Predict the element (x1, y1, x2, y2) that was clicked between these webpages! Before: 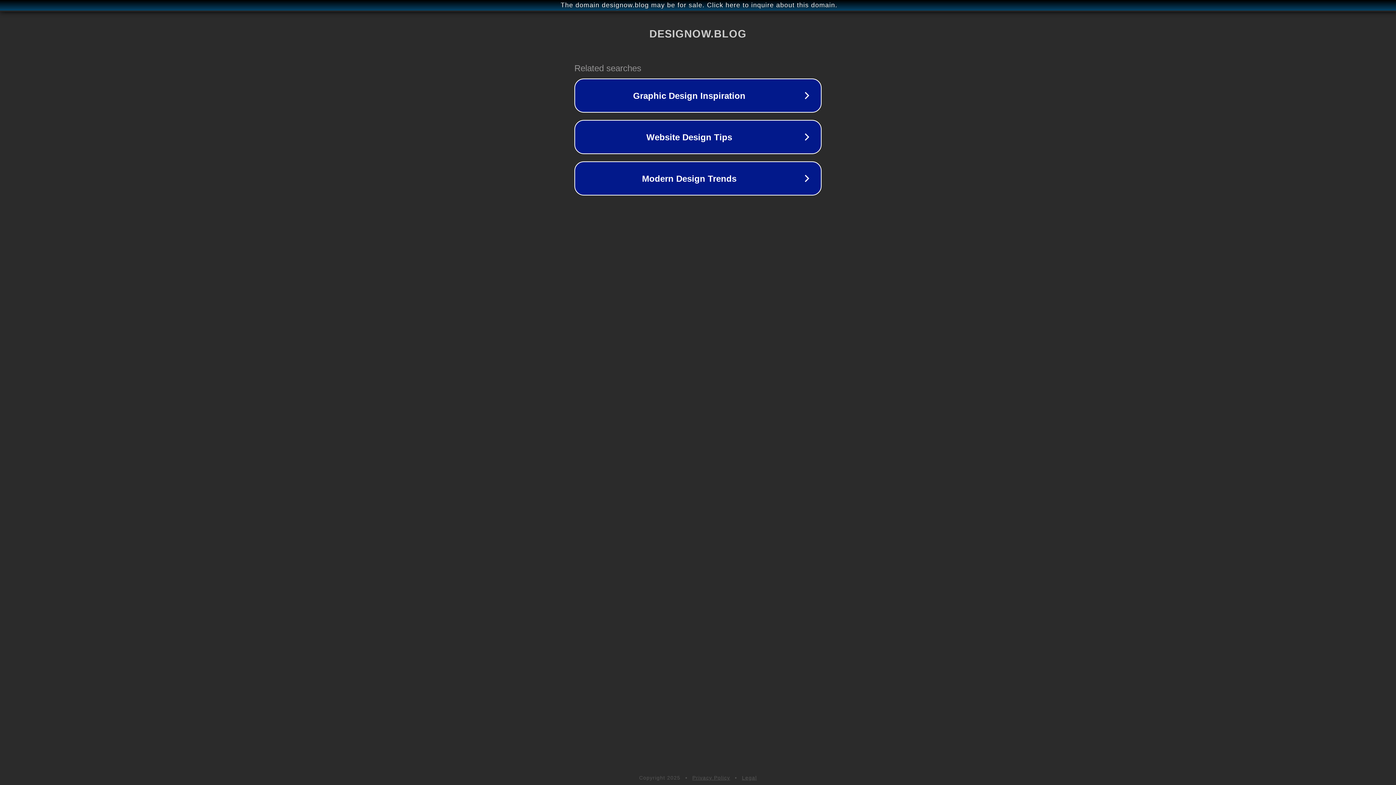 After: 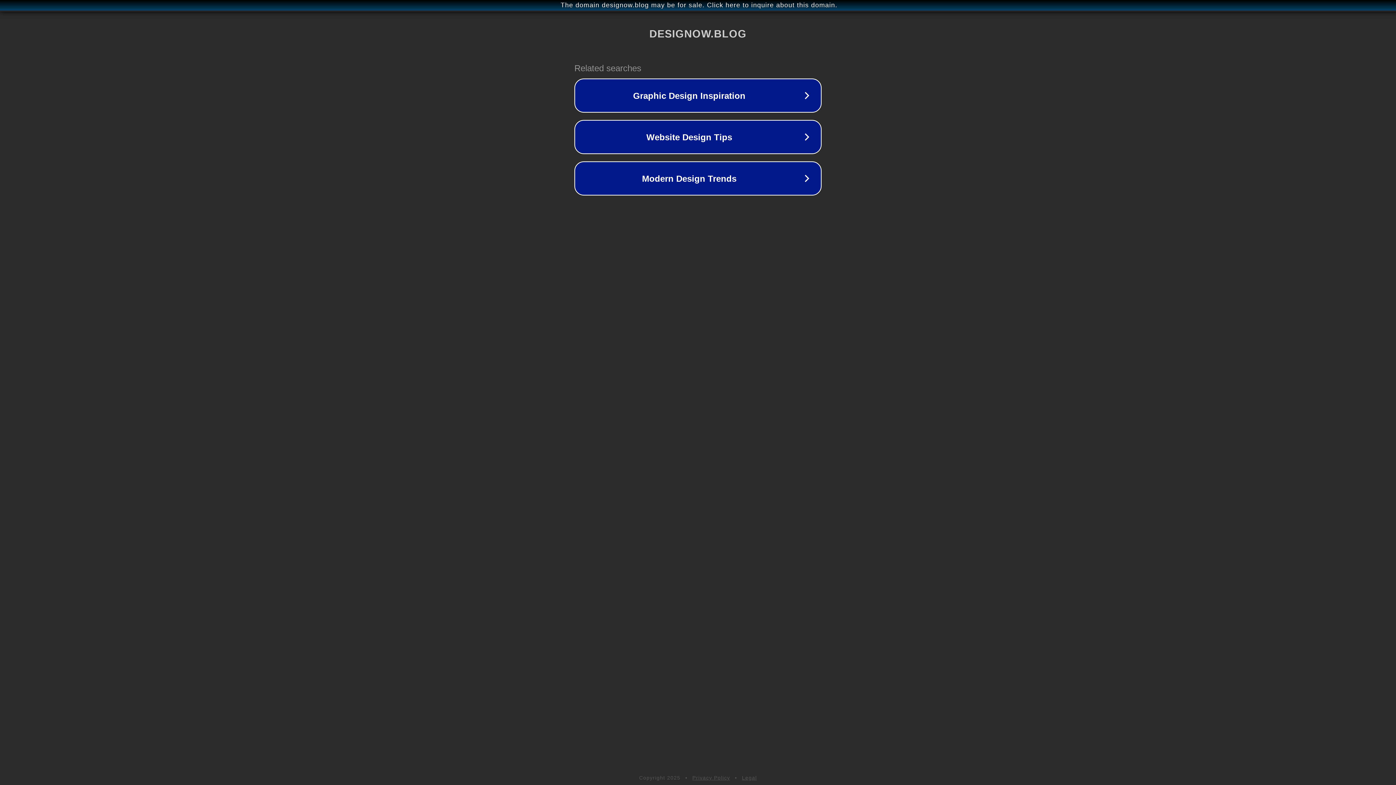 Action: bbox: (692, 775, 730, 781) label: Privacy Policy